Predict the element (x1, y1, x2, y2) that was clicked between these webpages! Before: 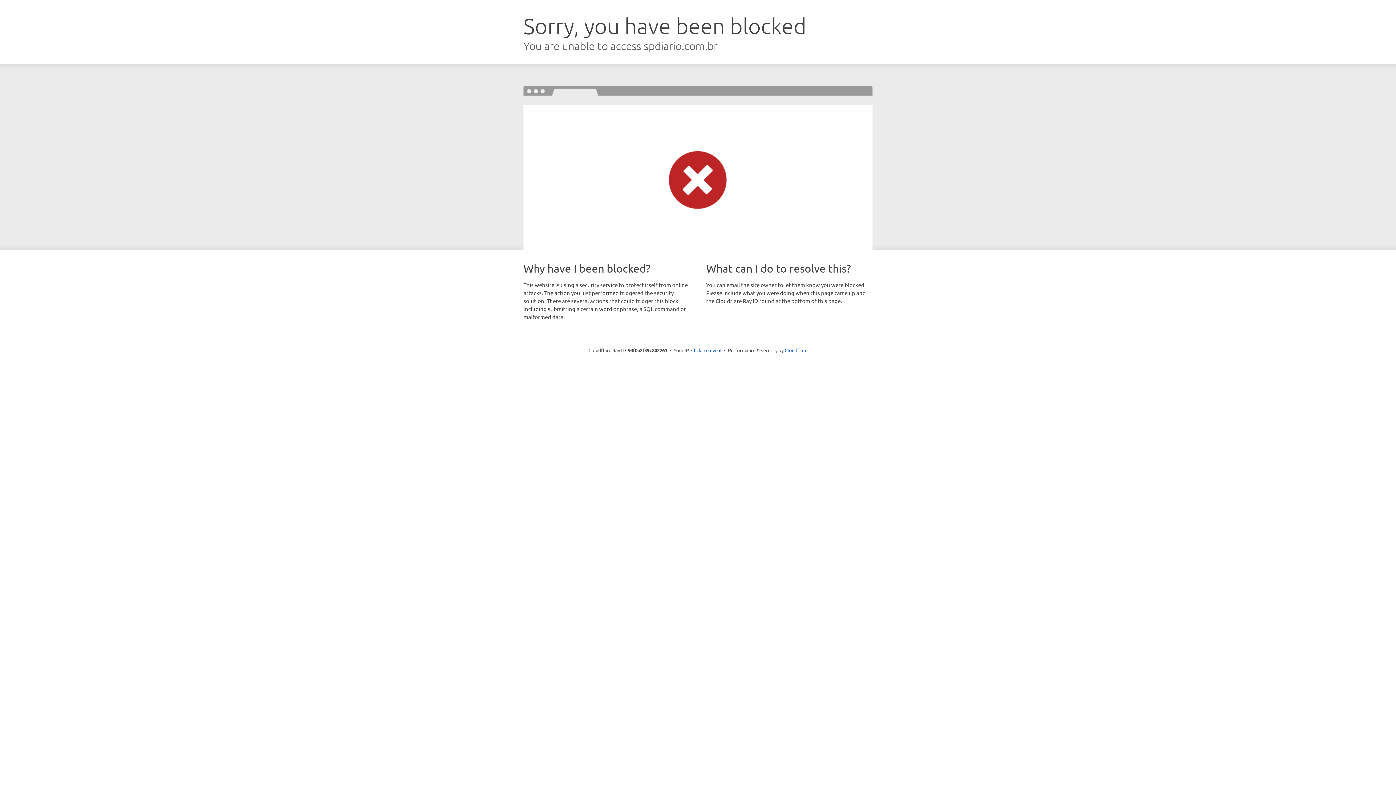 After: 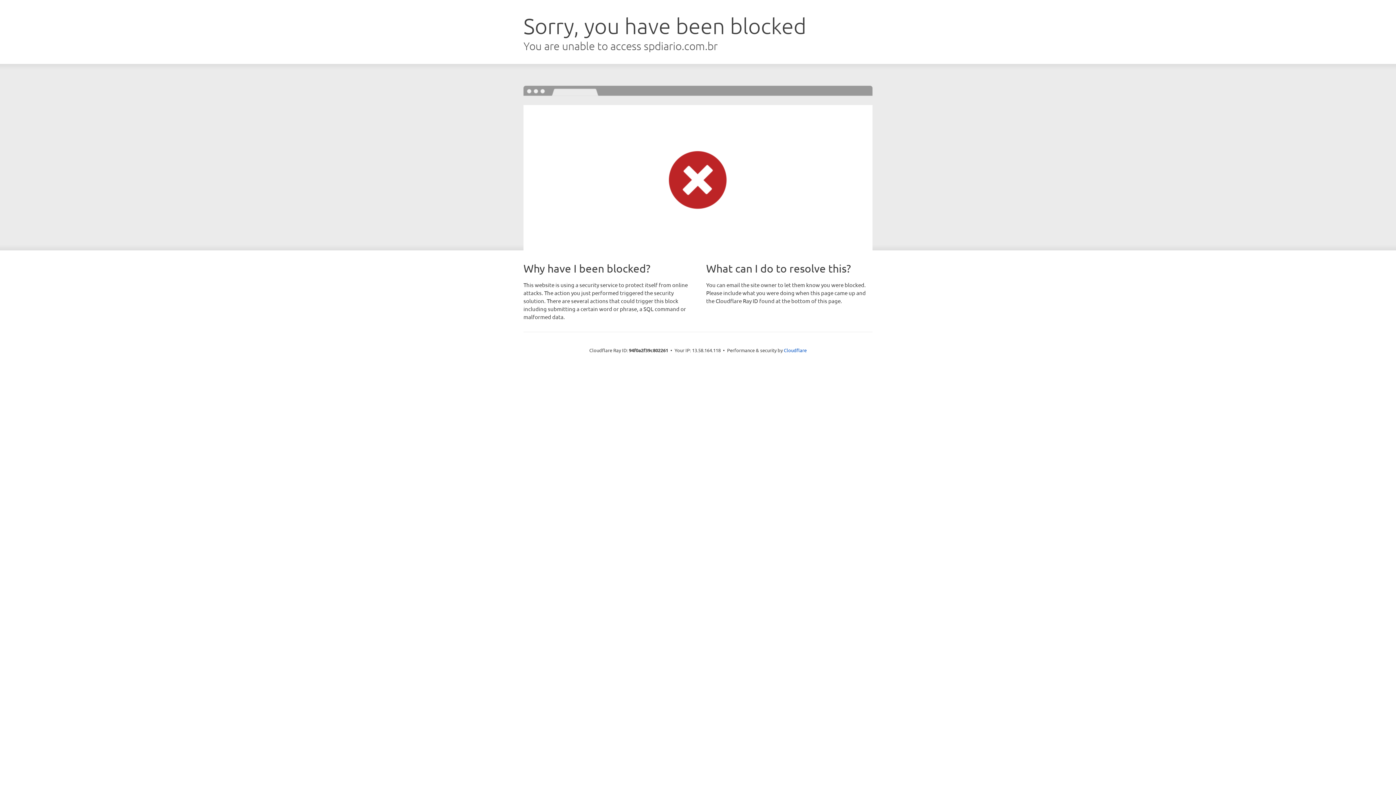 Action: bbox: (691, 346, 721, 353) label: Click to reveal